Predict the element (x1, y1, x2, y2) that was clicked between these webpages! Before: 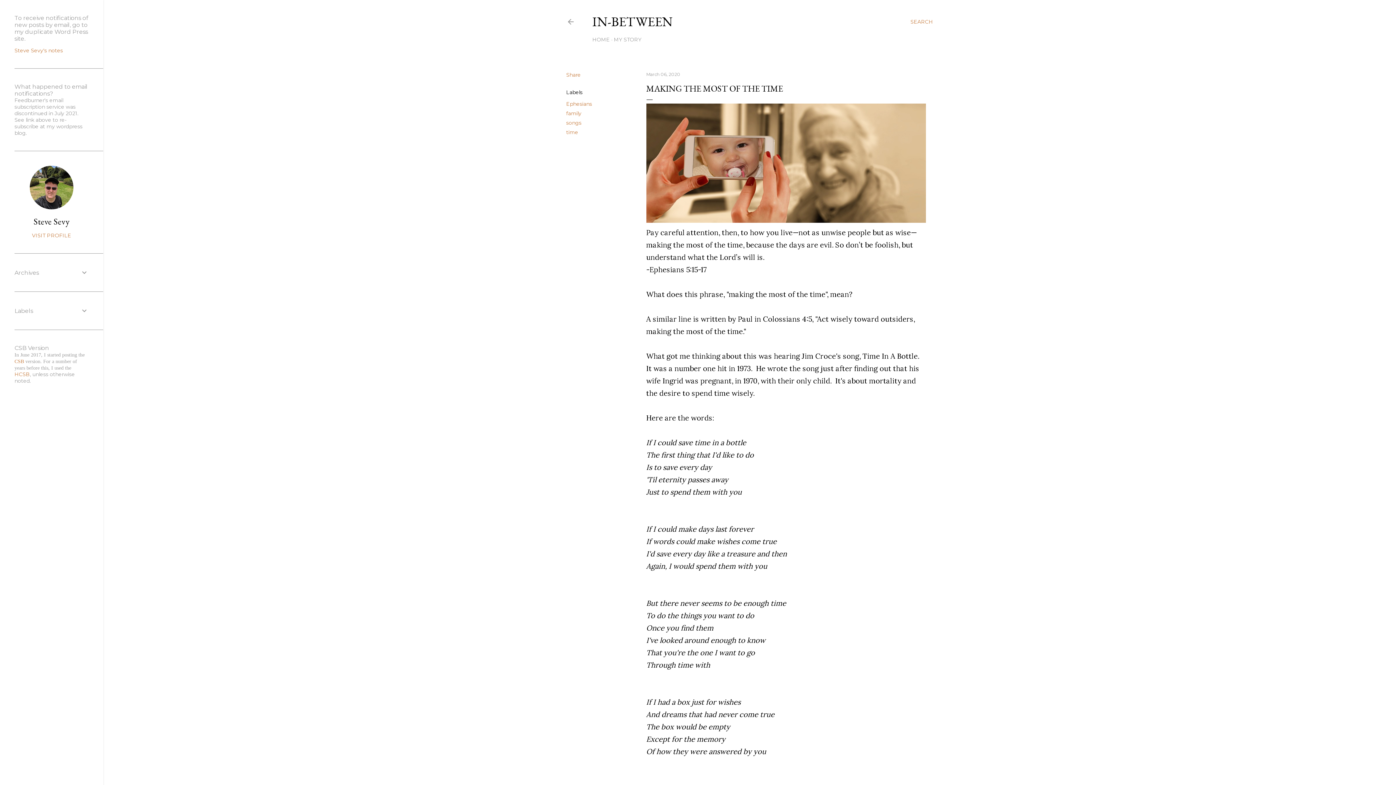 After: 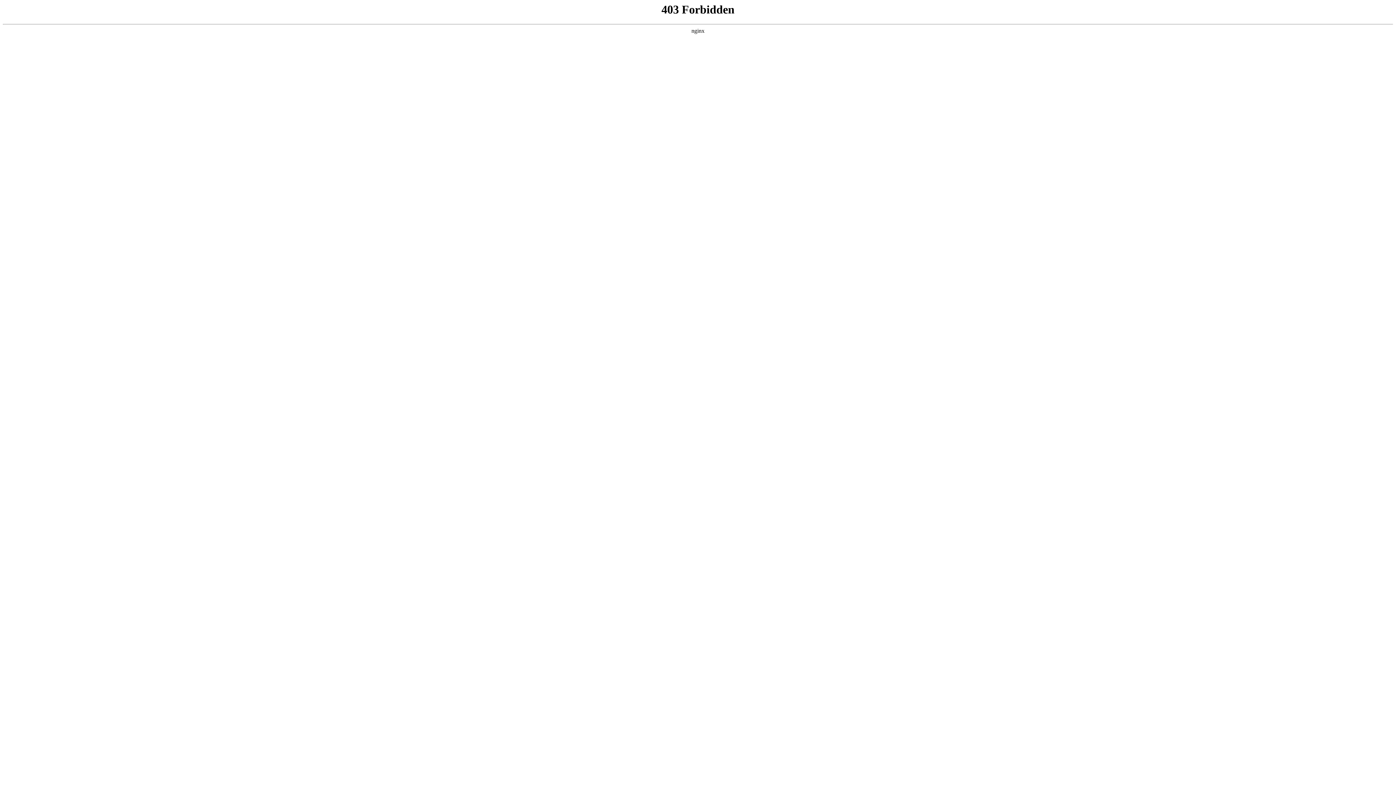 Action: label: HCSB bbox: (14, 371, 29, 377)